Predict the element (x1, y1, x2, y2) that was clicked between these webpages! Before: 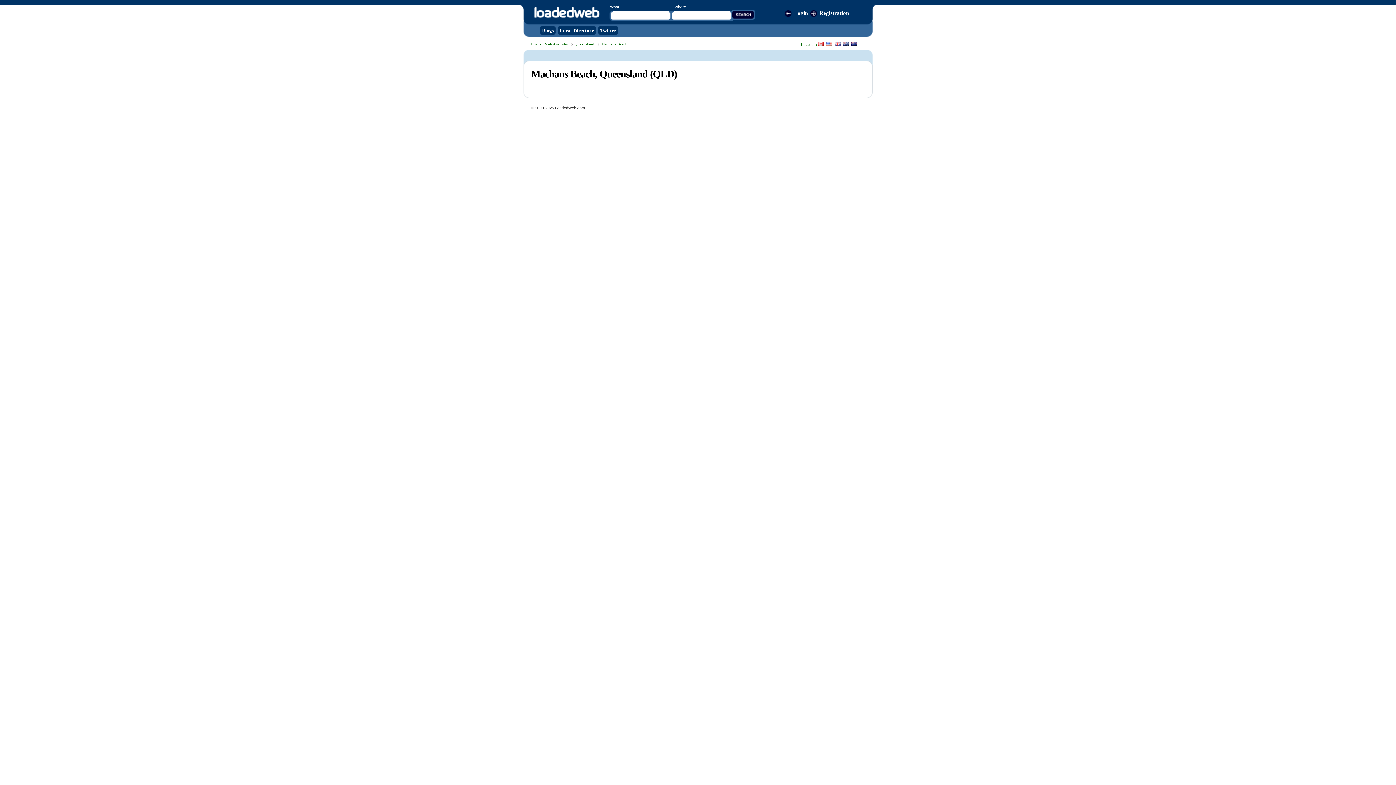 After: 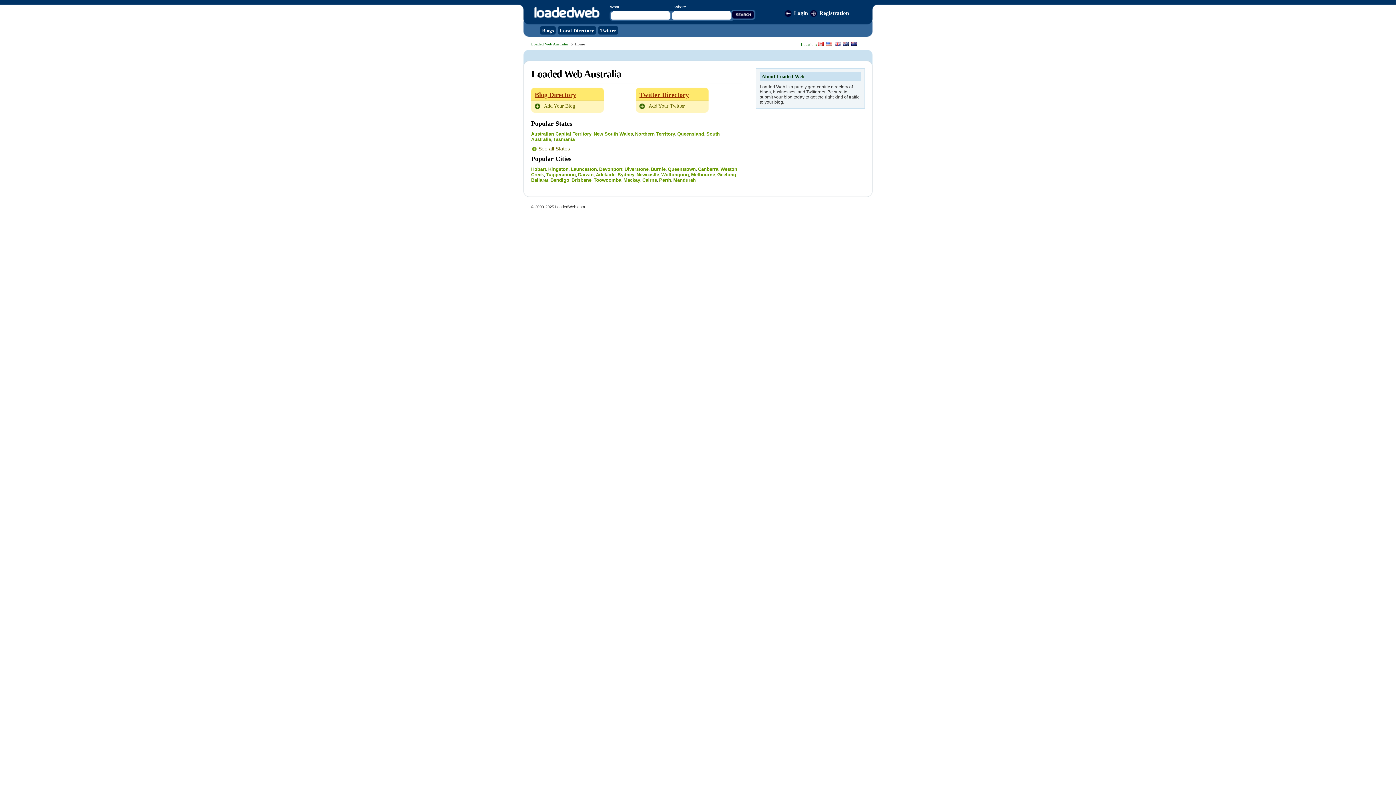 Action: label: LoadedWeb bbox: (533, 4, 600, 21)